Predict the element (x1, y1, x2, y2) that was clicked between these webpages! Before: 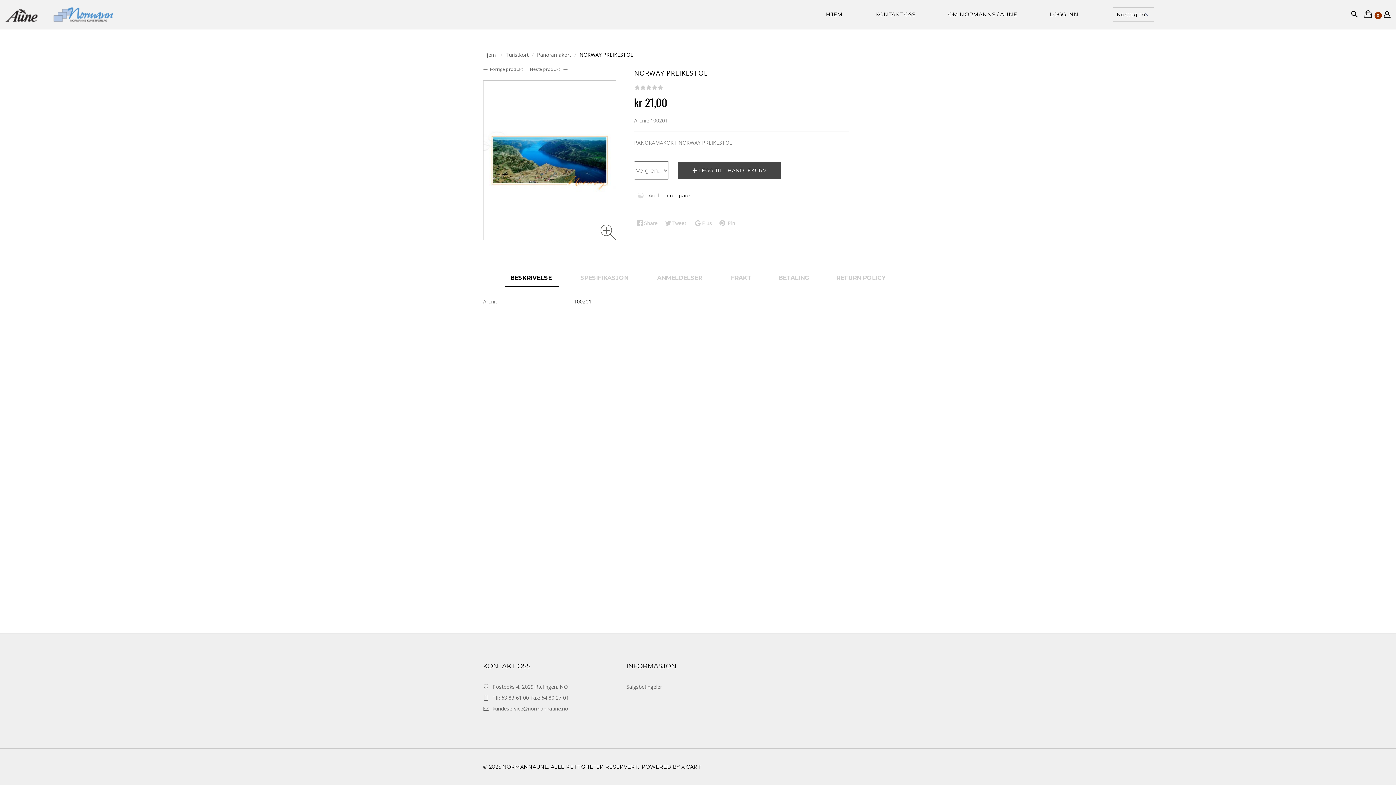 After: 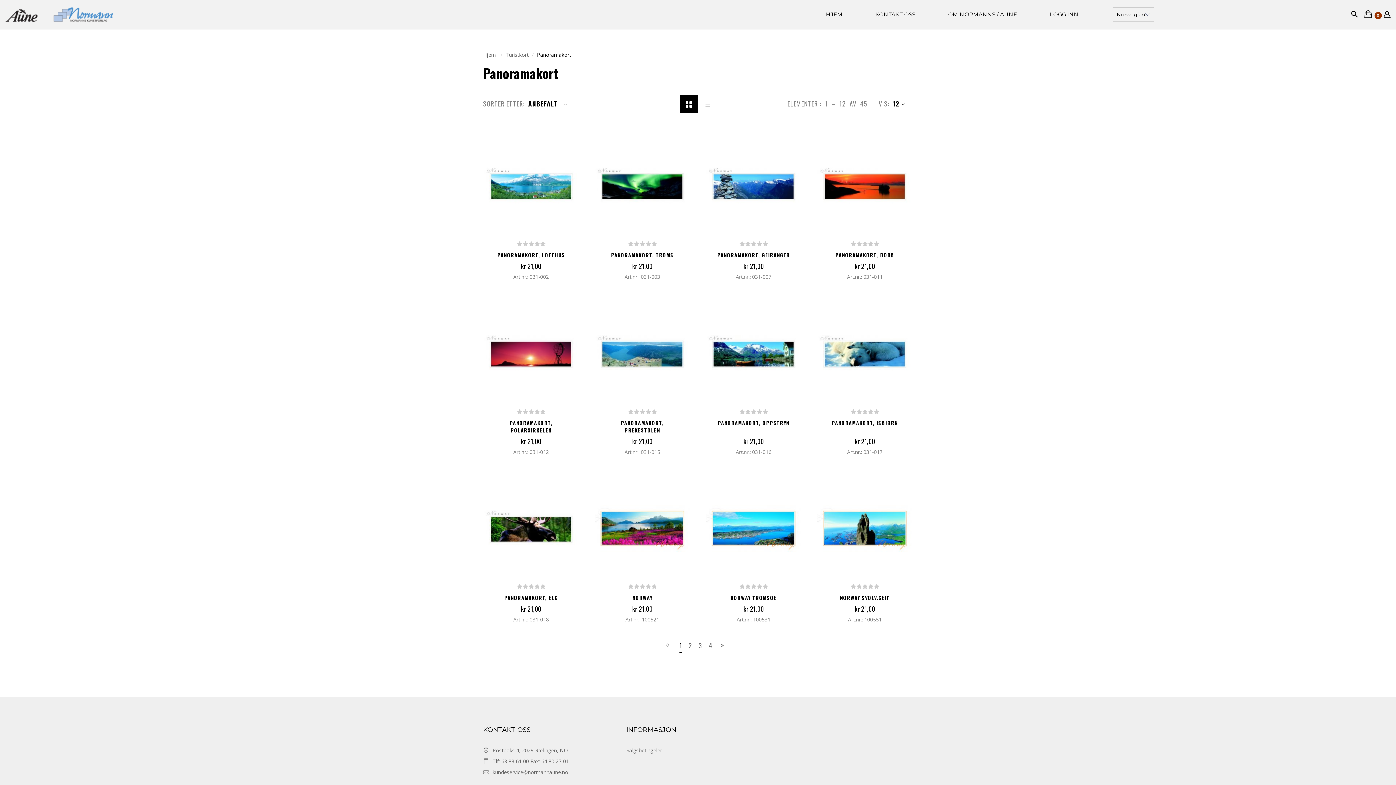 Action: bbox: (537, 51, 571, 58) label: Panoramakort